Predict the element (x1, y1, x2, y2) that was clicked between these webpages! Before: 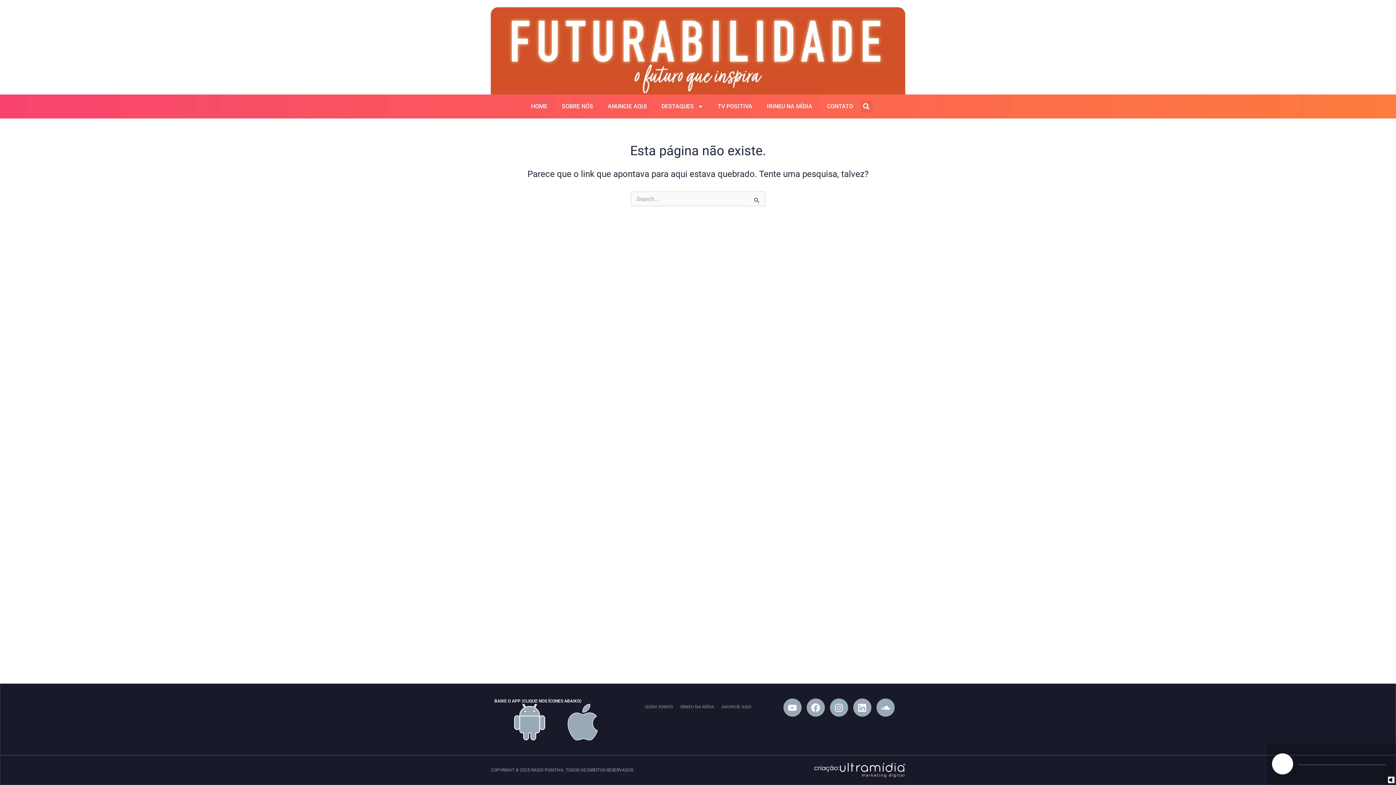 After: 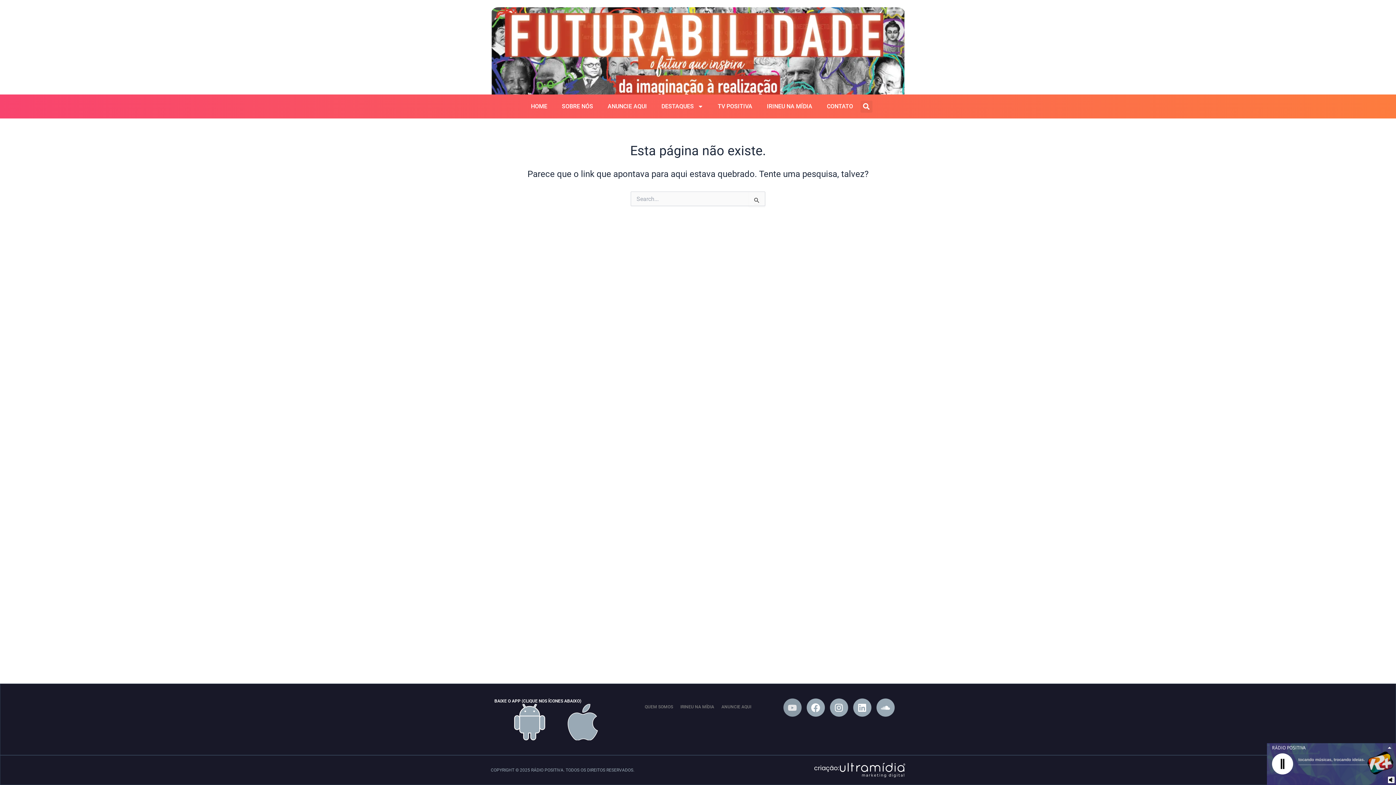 Action: label: Youtube bbox: (783, 698, 801, 717)